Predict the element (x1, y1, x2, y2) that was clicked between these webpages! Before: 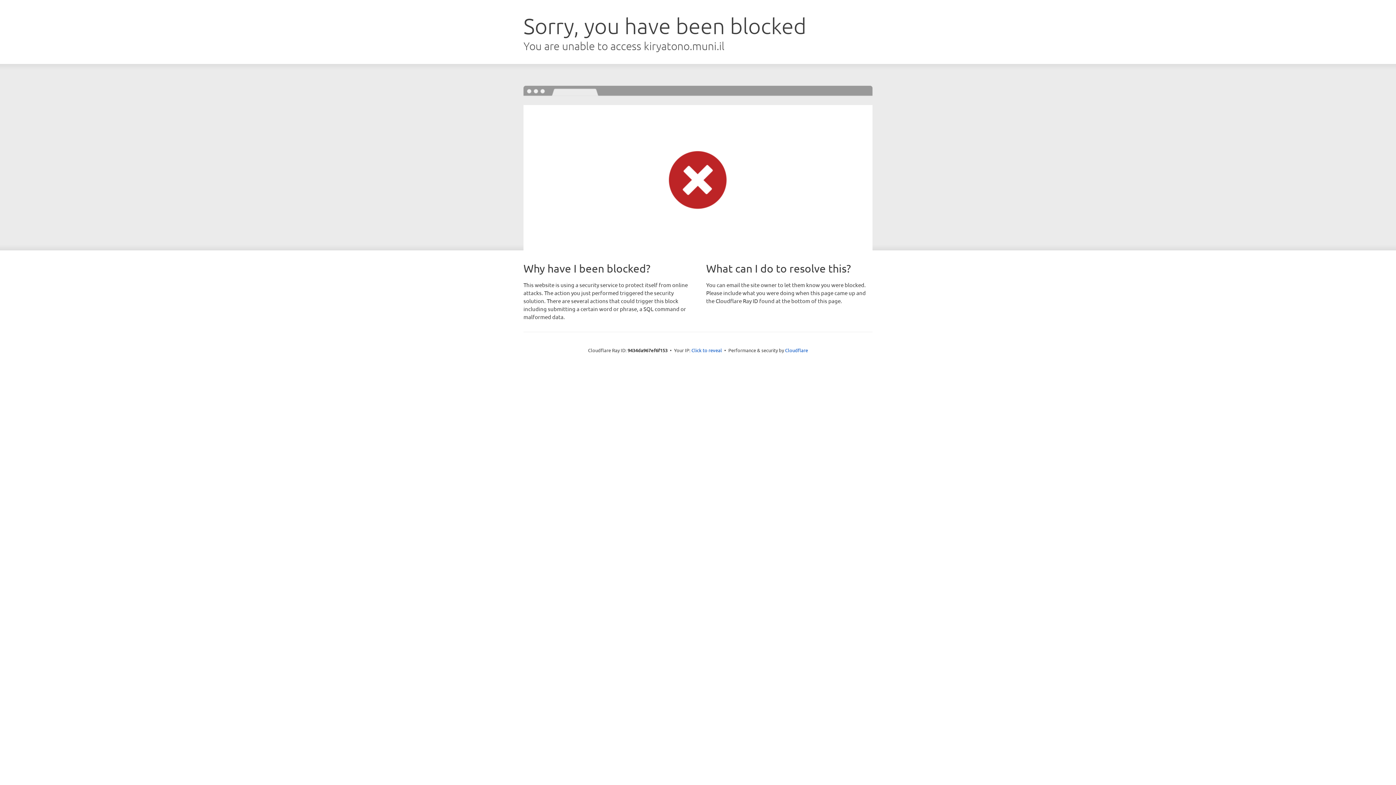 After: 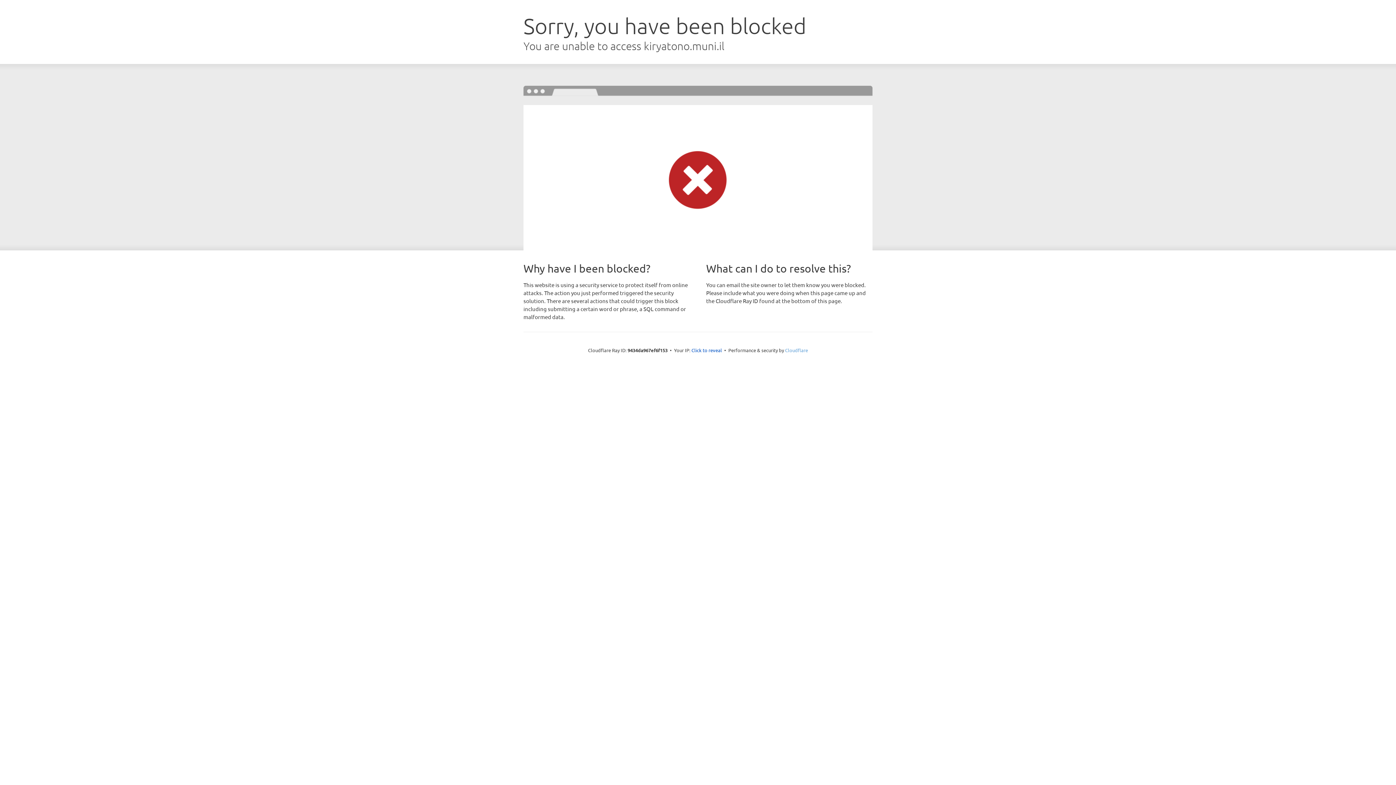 Action: label: Cloudflare bbox: (785, 347, 808, 353)